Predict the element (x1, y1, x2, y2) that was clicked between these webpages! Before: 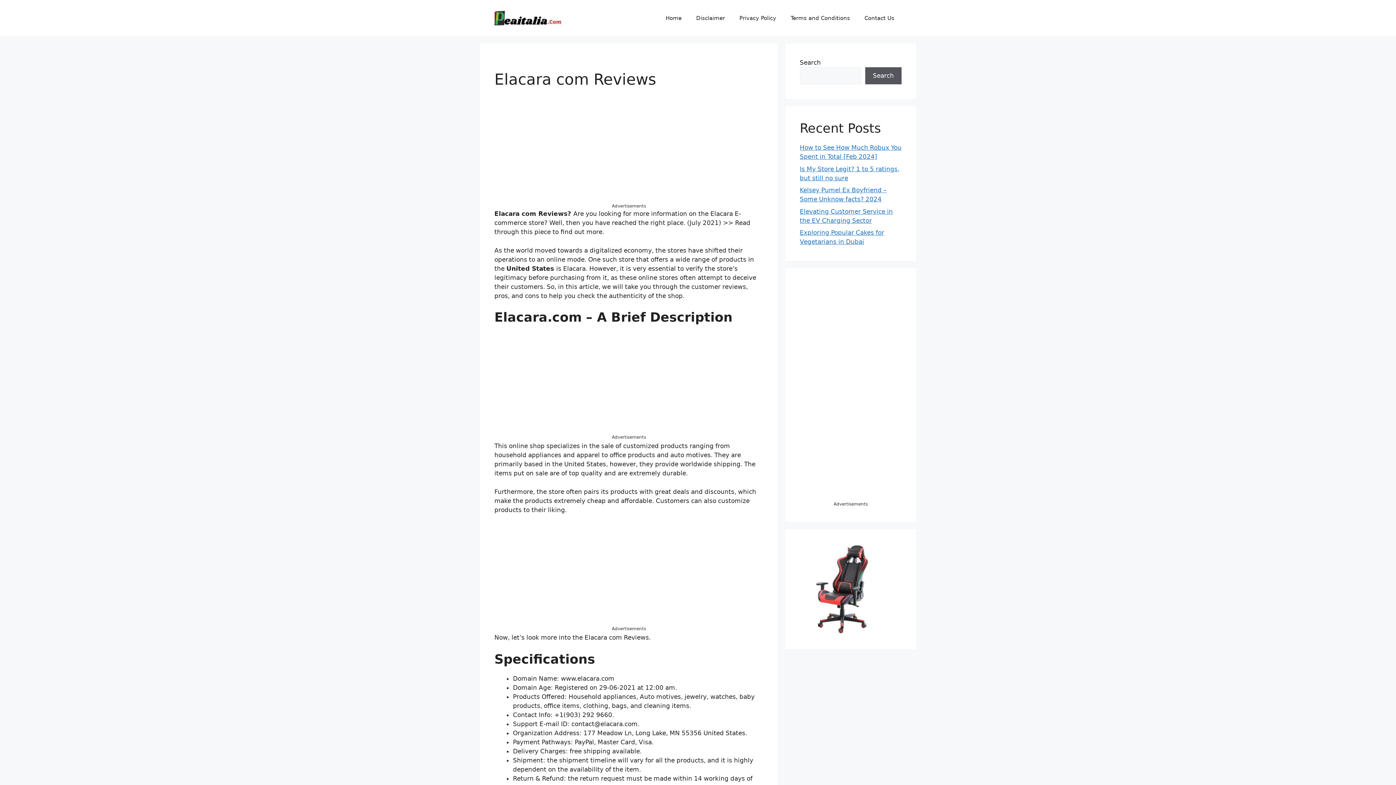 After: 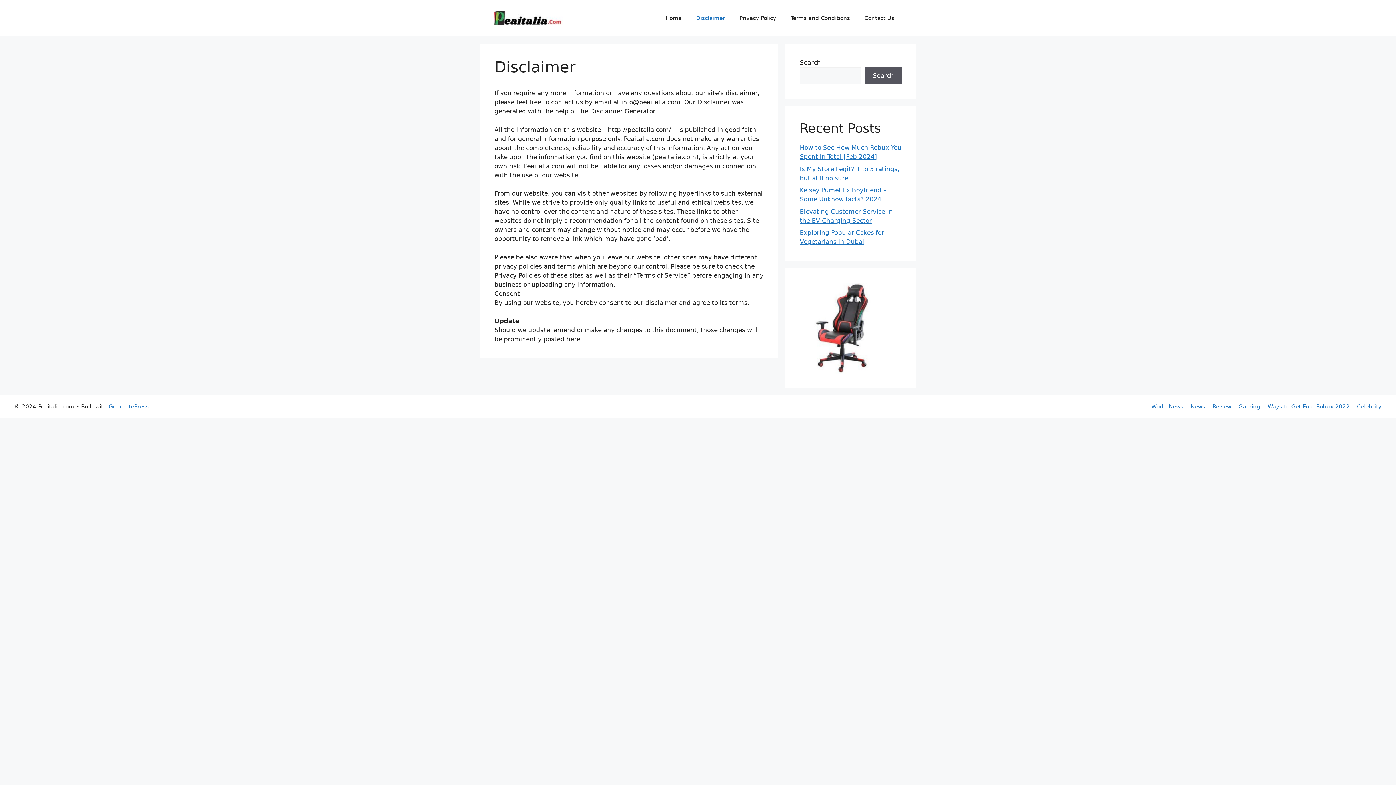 Action: bbox: (689, 7, 732, 29) label: Disclaimer